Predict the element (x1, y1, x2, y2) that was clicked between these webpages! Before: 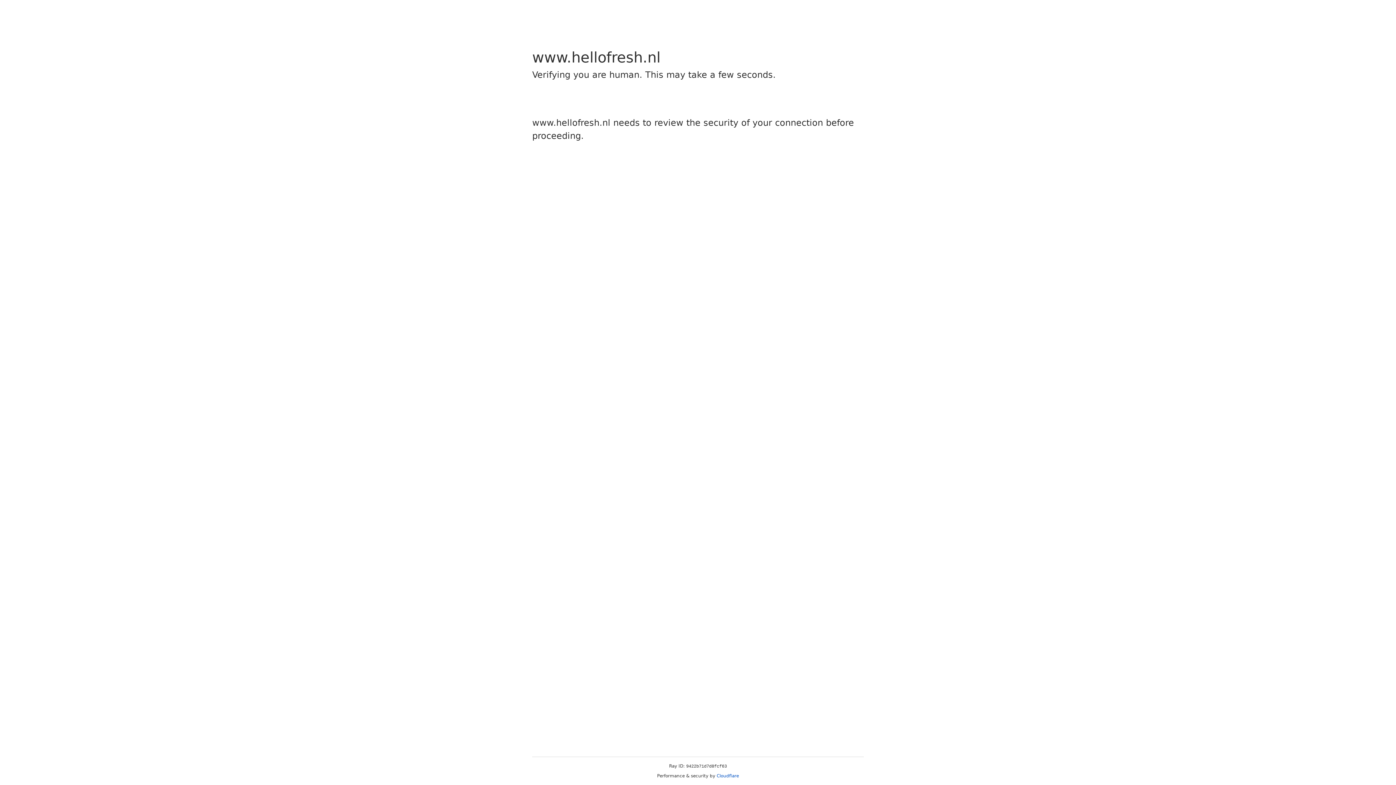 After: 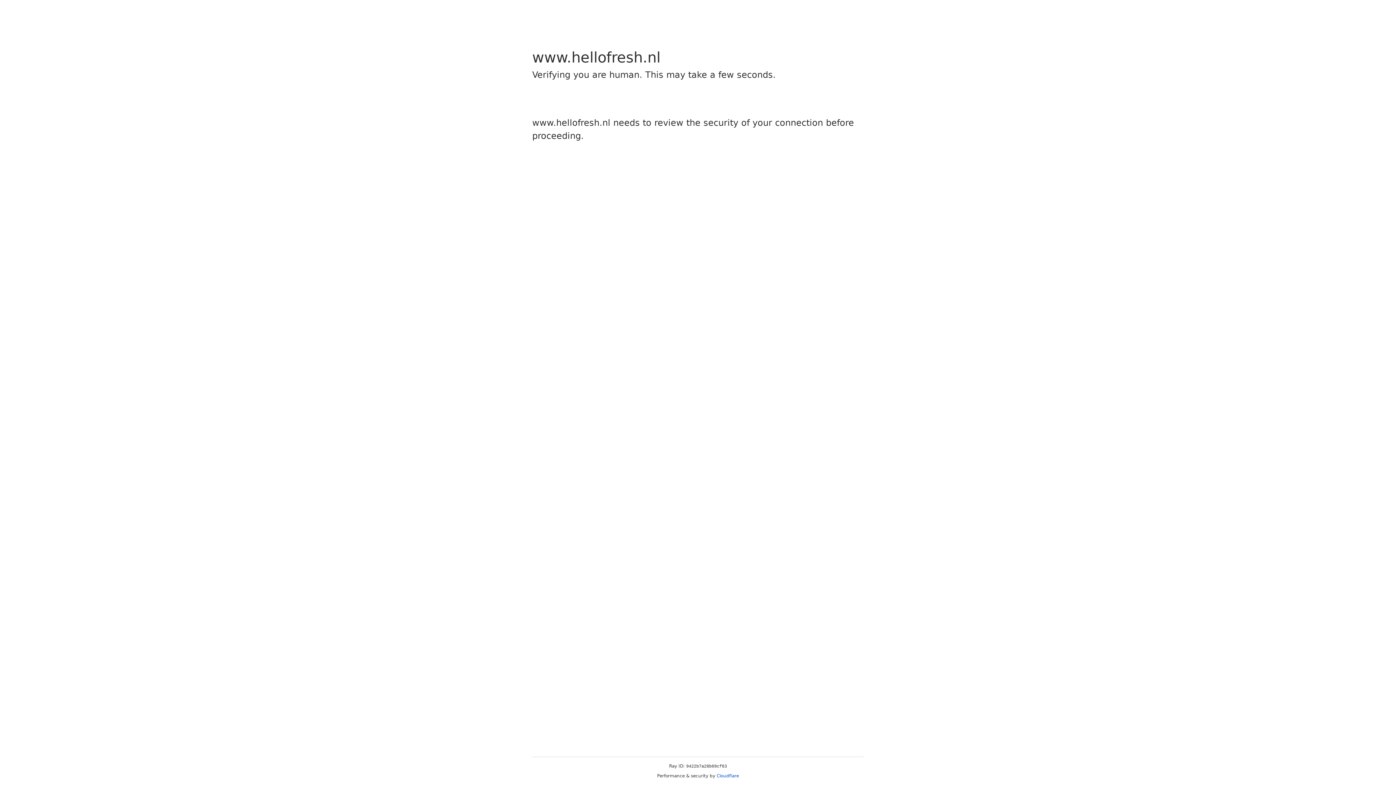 Action: bbox: (716, 773, 739, 778) label: Cloudflare